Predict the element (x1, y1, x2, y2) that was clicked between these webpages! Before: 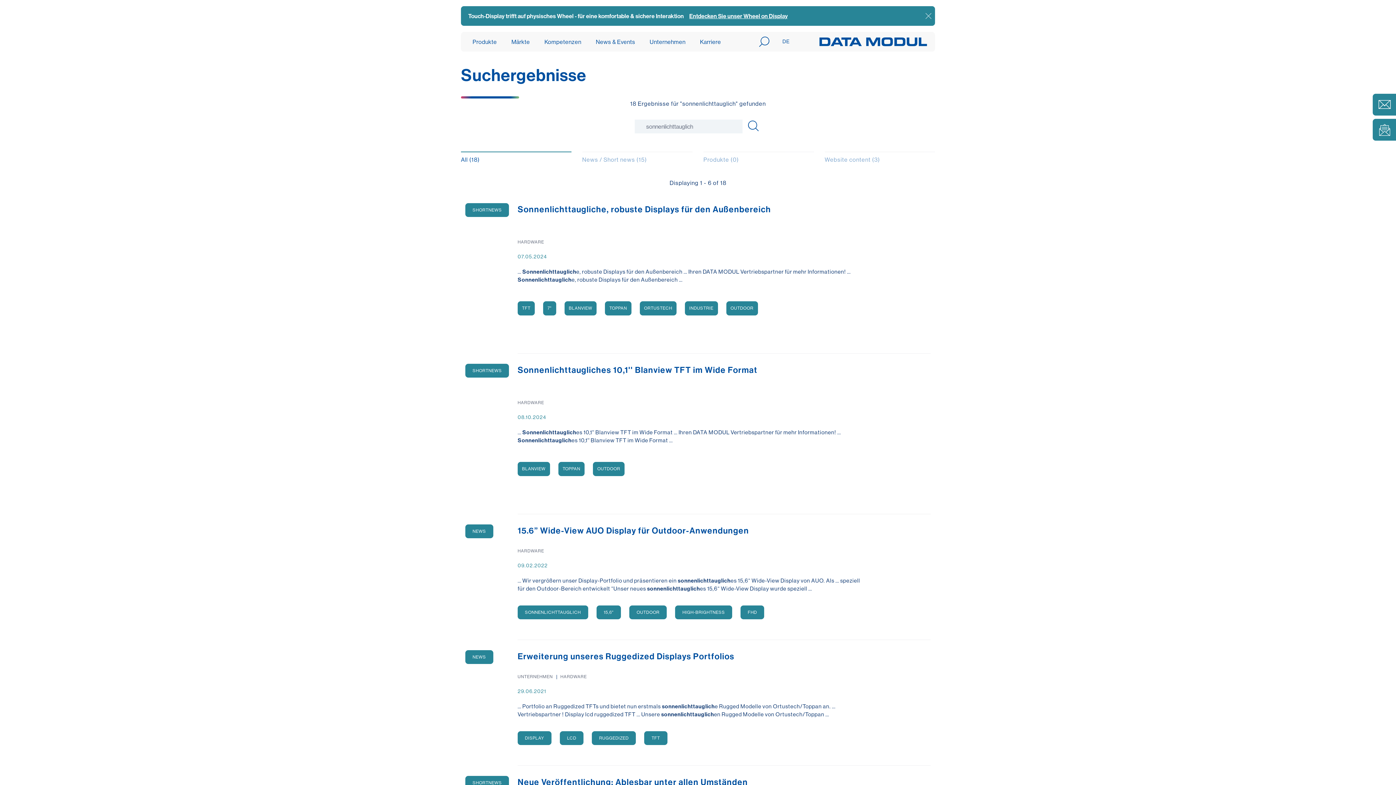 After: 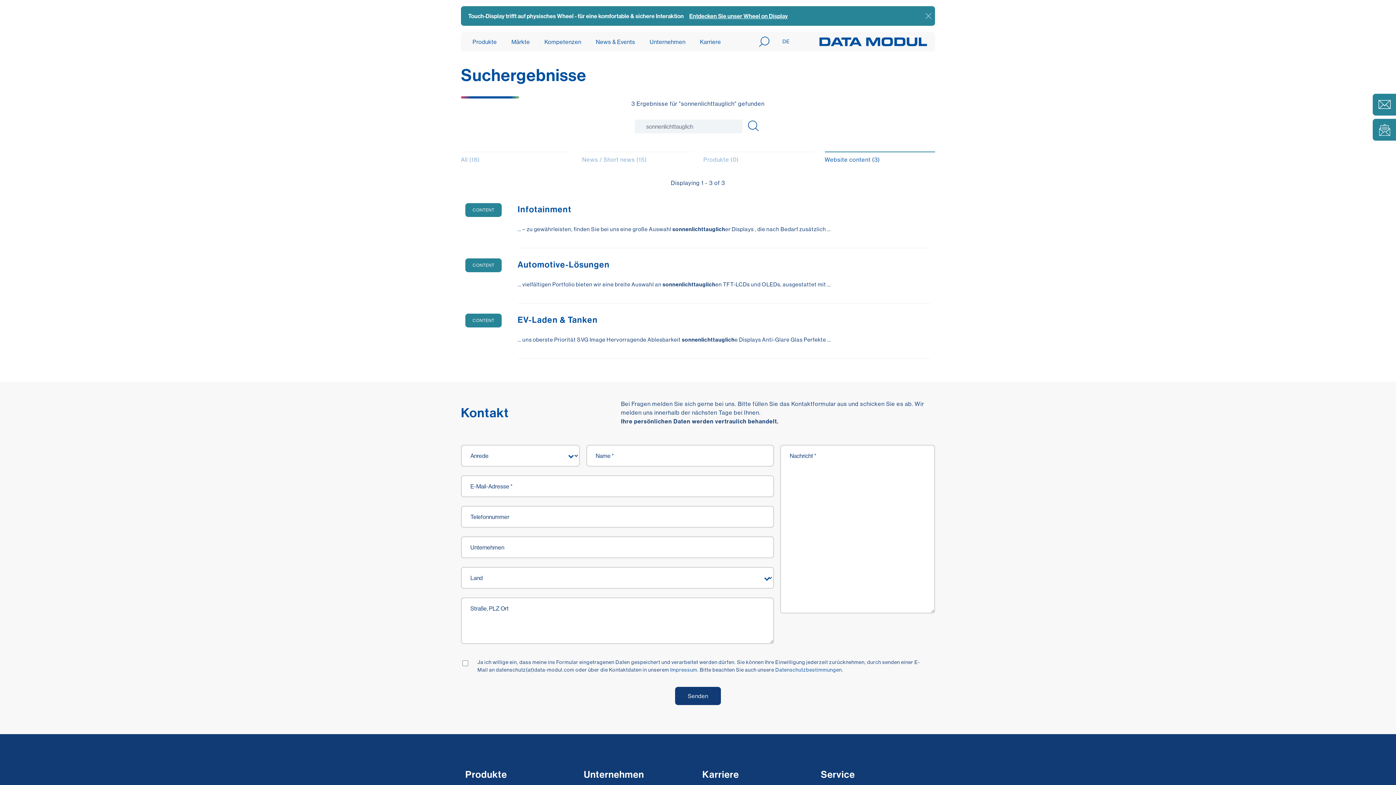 Action: bbox: (824, 151, 935, 164) label: Website content (3)